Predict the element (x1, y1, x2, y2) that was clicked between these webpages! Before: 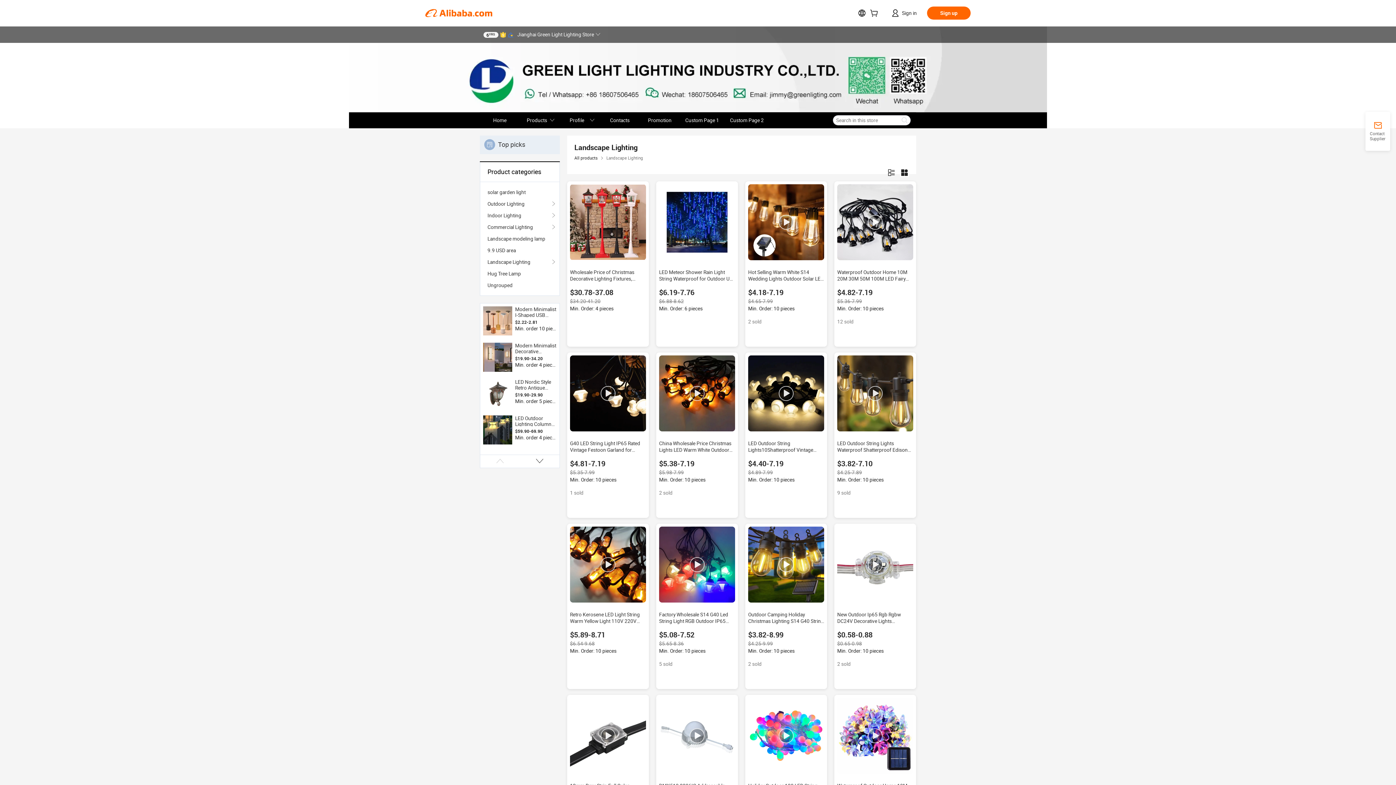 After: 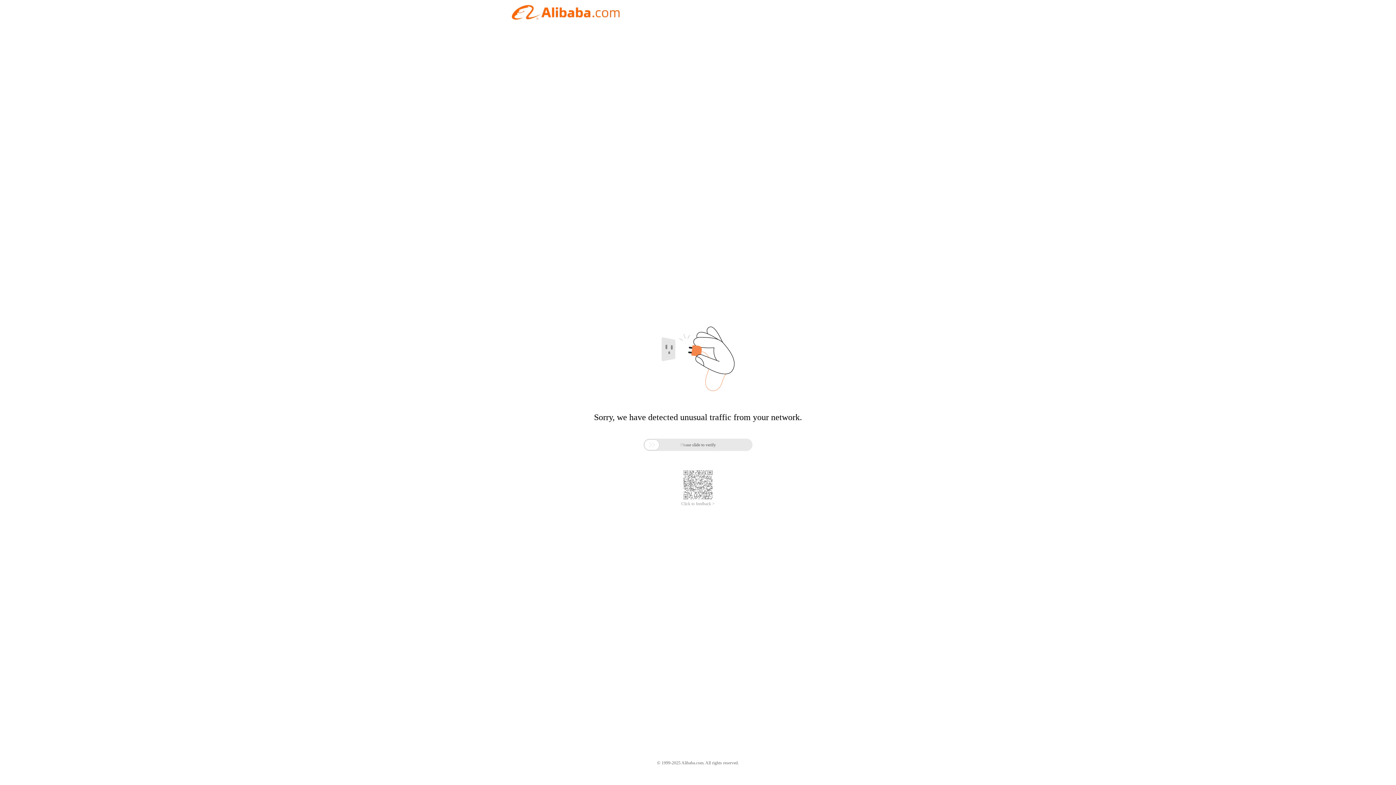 Action: label: Profile bbox: (560, 112, 600, 128)